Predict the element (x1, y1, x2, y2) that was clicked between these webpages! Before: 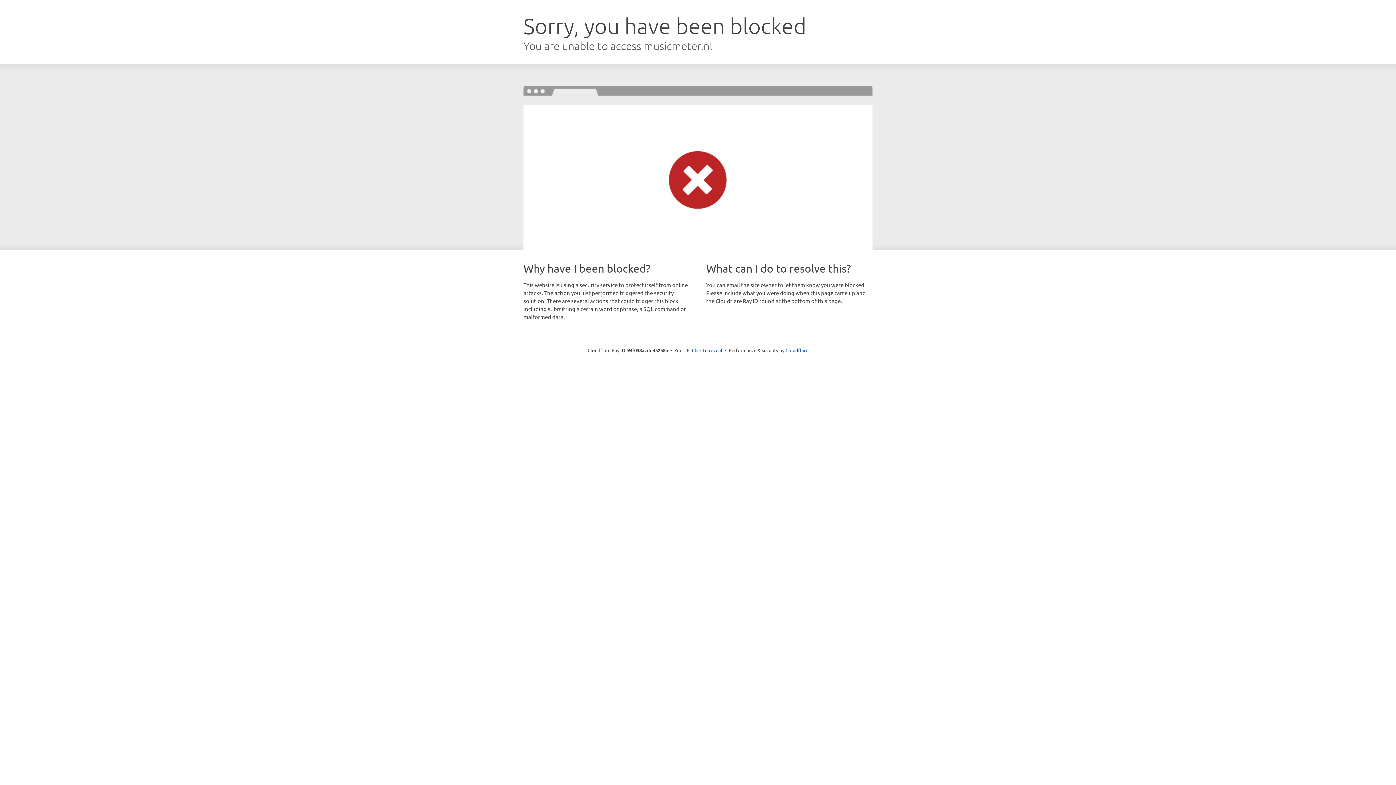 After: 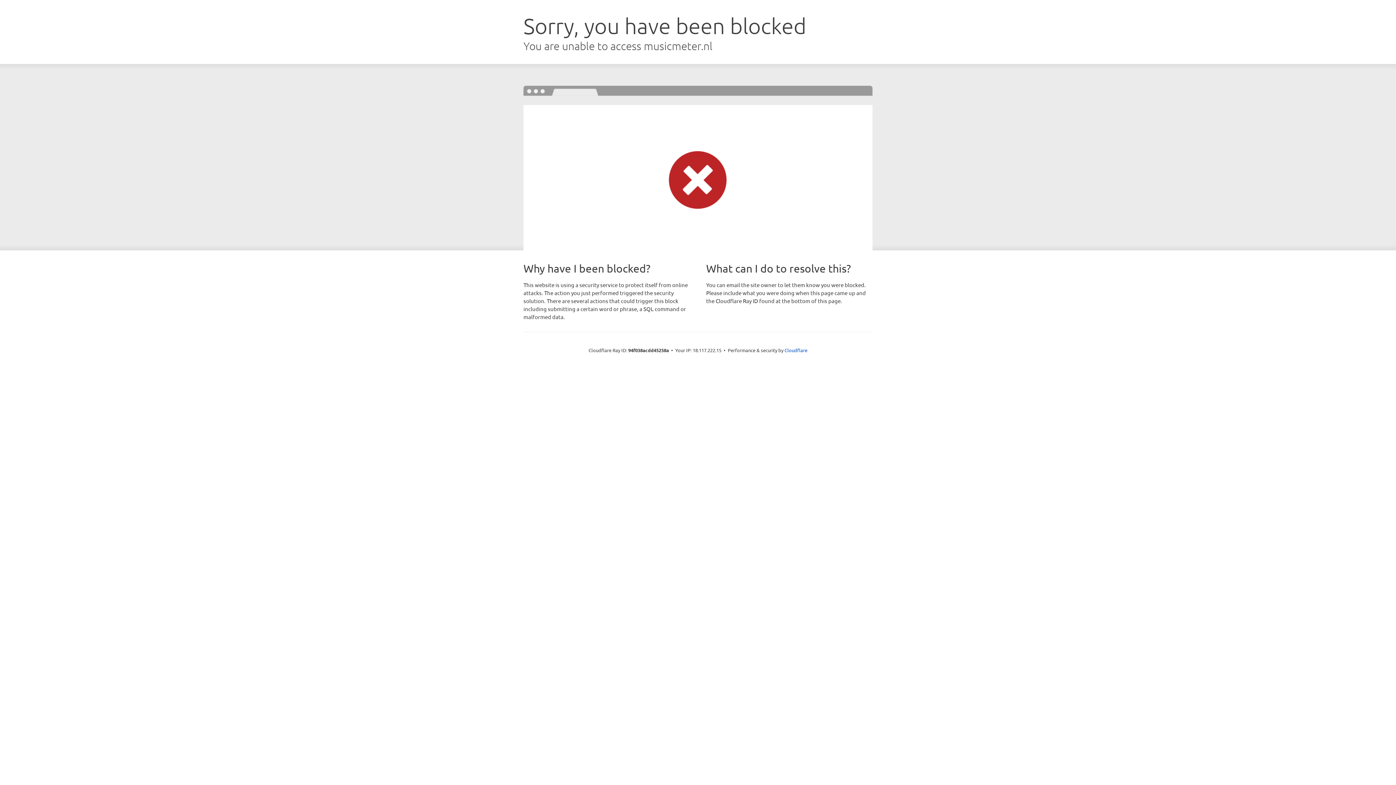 Action: label: Click to reveal bbox: (692, 346, 722, 353)